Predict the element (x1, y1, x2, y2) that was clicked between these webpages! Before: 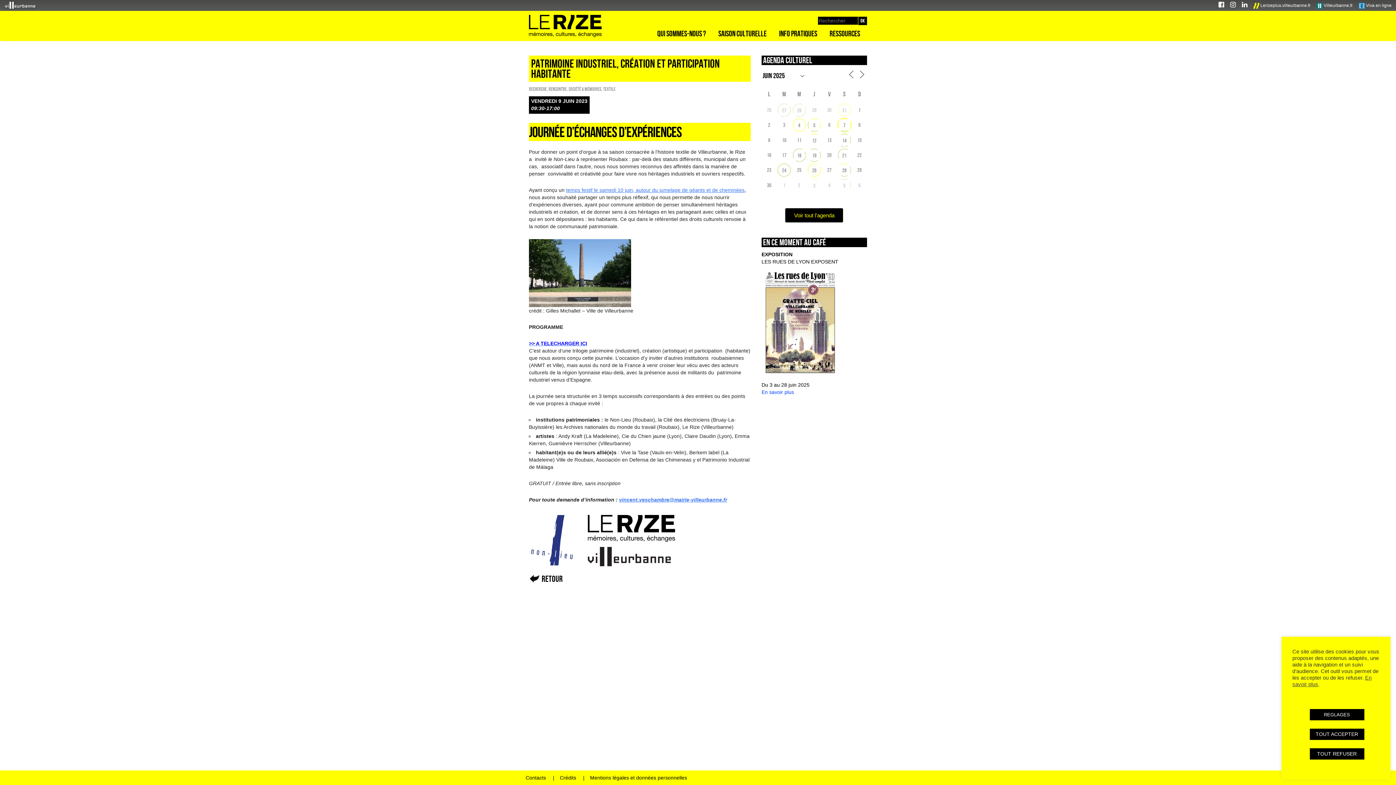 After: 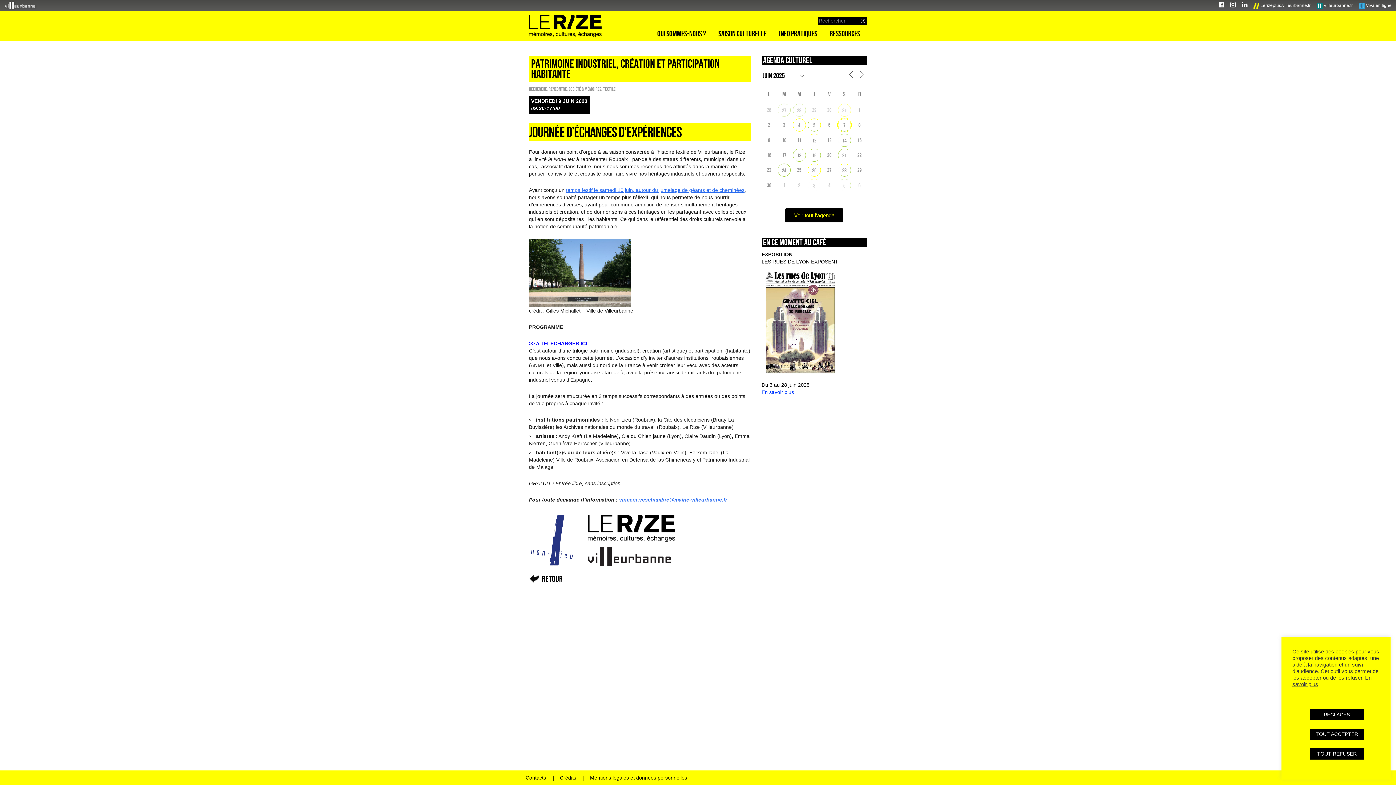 Action: bbox: (619, 497, 727, 503) label: vincent.veschambre@mairie-villeurbanne.fr